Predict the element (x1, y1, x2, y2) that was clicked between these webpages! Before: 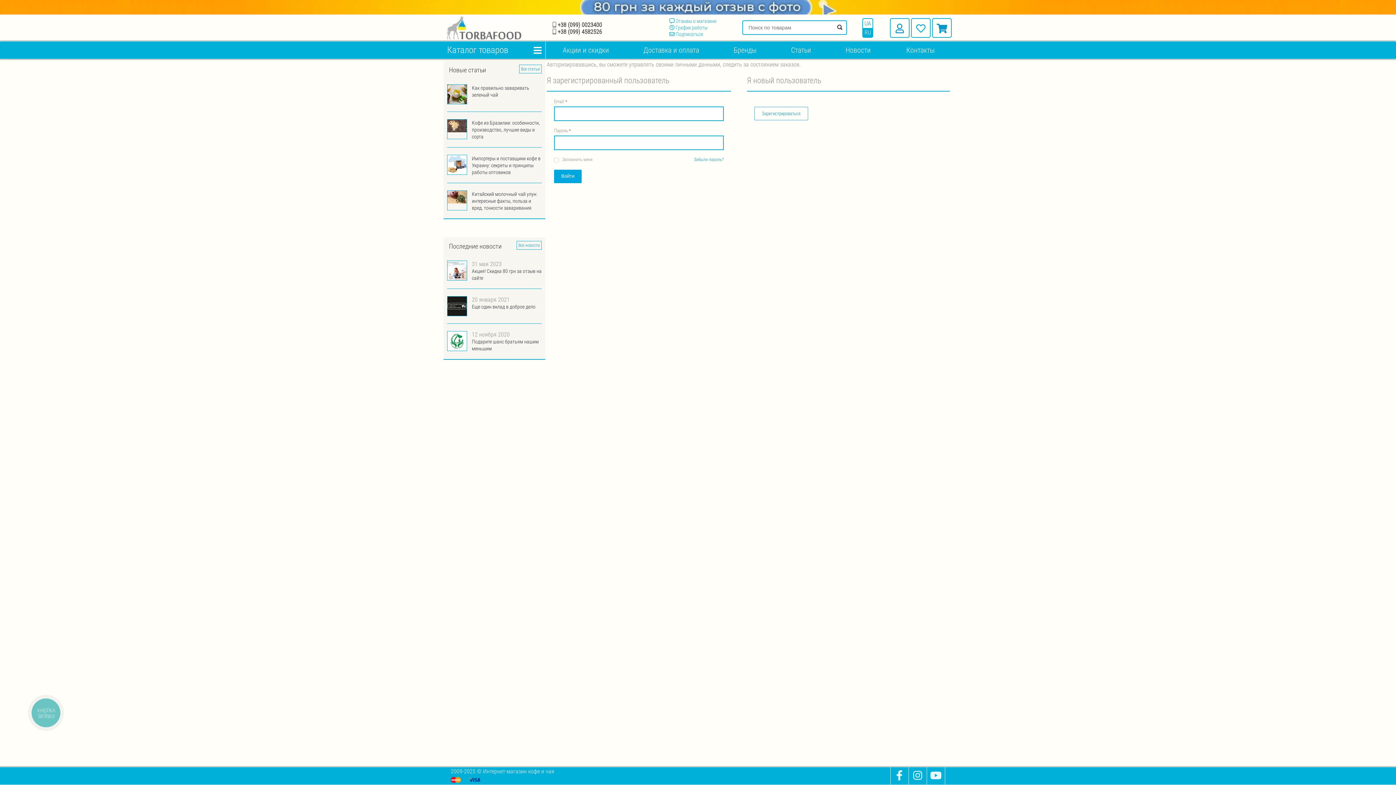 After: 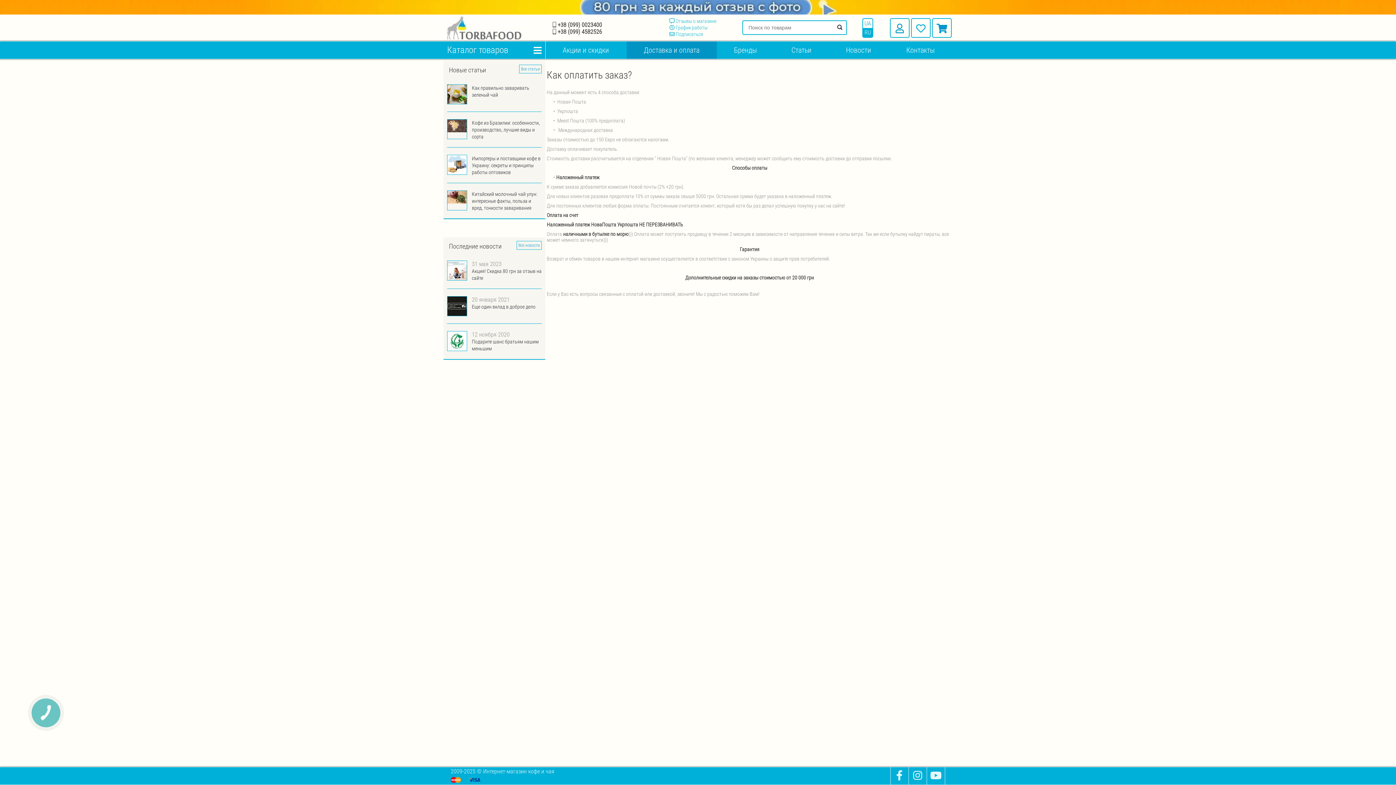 Action: label: Доставка и оплата bbox: (626, 41, 716, 58)